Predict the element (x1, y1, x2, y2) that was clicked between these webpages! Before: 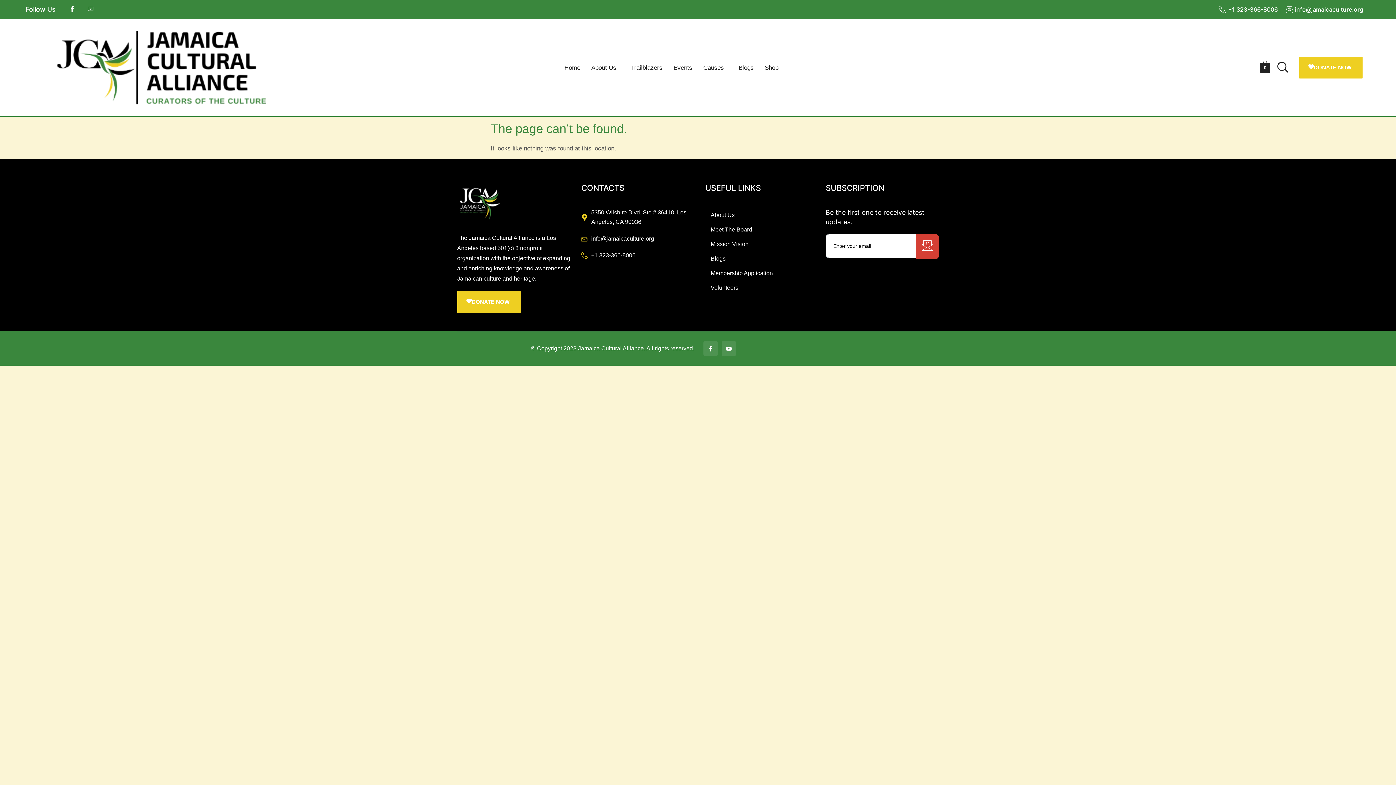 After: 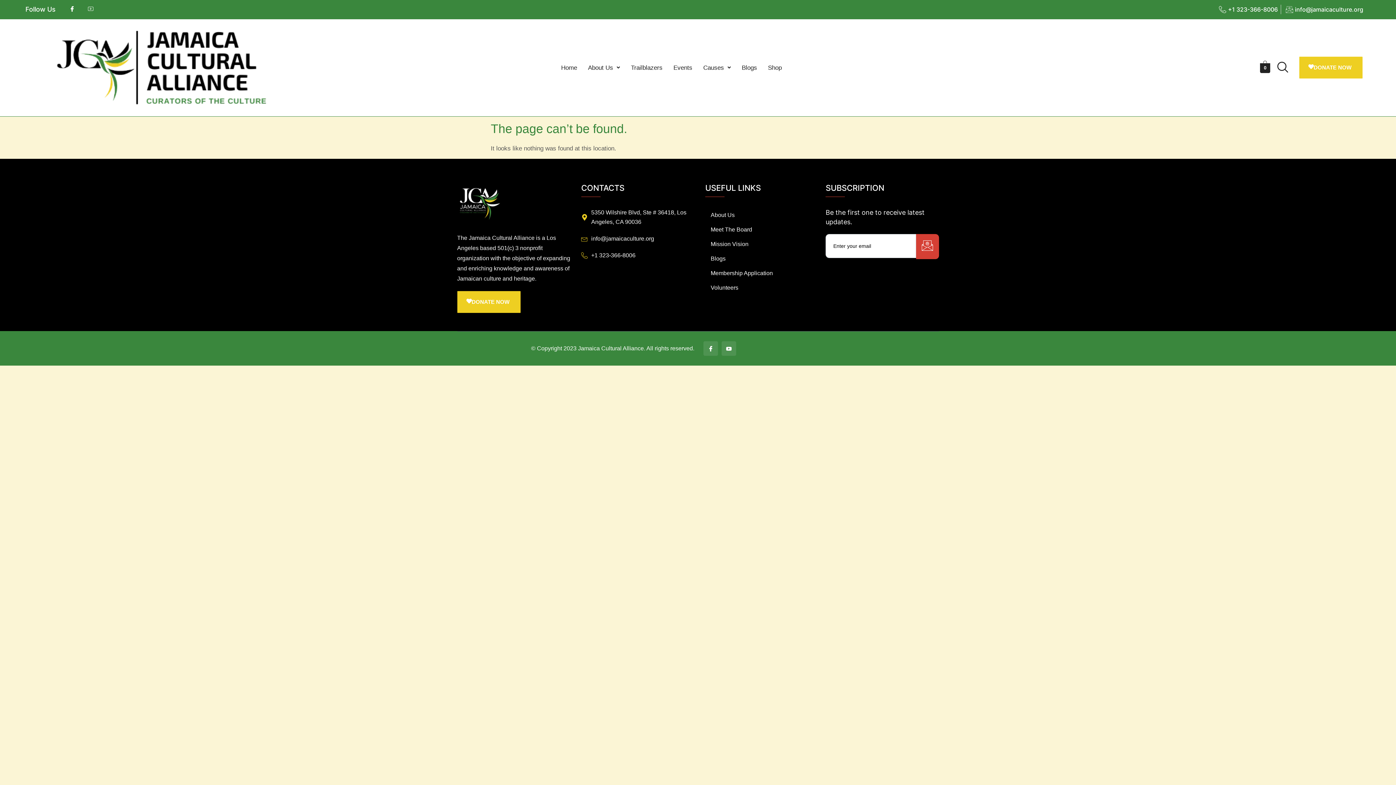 Action: label: +1 323-366-8006 bbox: (581, 251, 694, 260)